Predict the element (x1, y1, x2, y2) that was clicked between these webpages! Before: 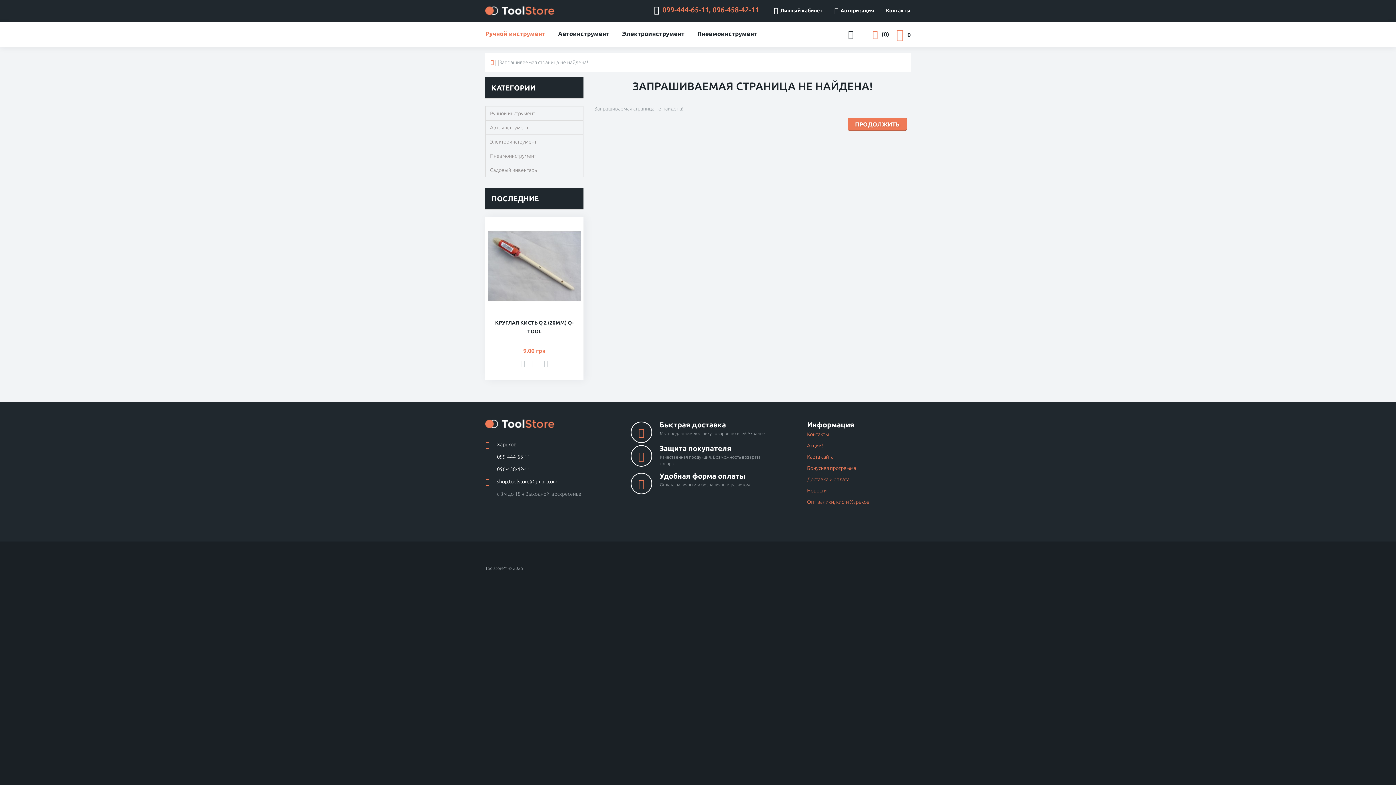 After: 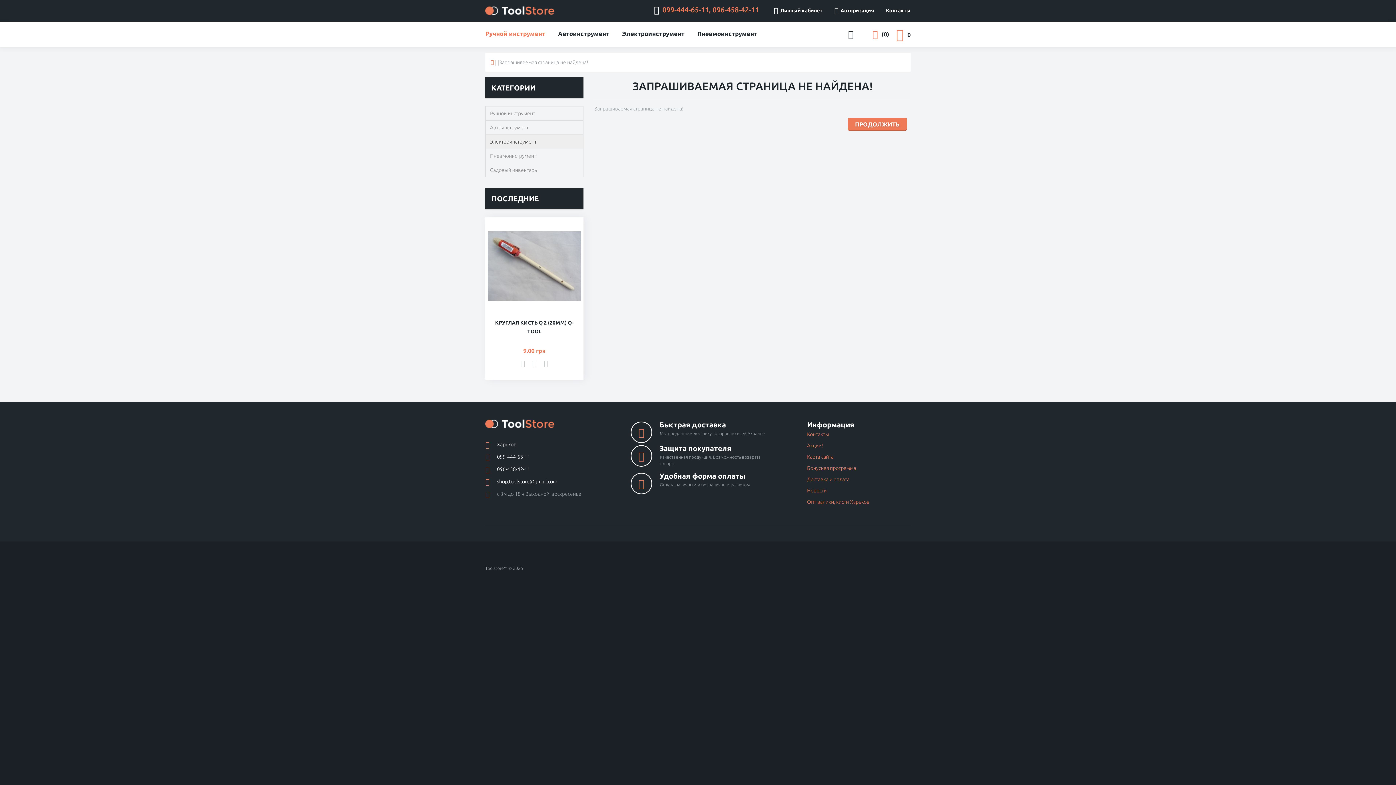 Action: bbox: (485, 134, 583, 149) label: Электроинструмент